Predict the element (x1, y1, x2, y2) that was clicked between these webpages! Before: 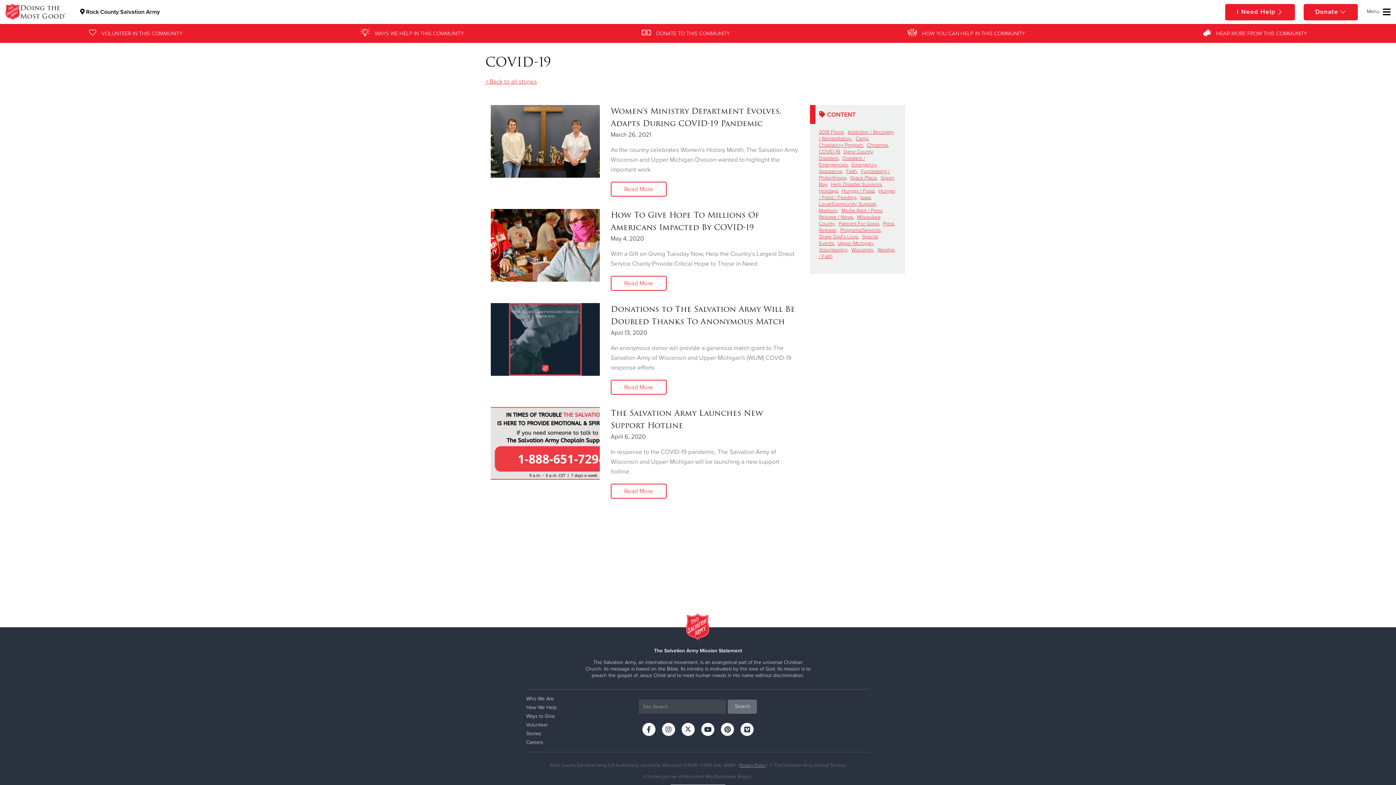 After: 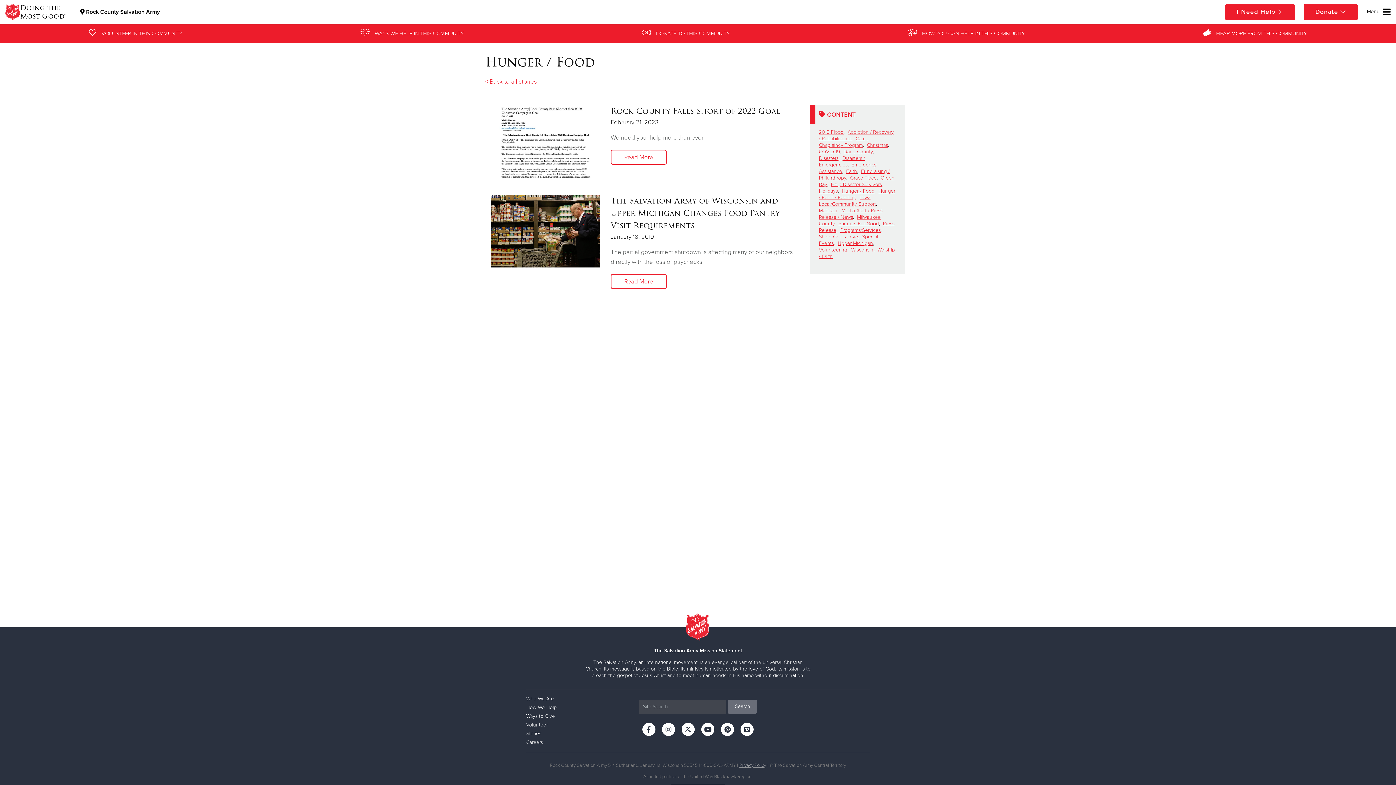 Action: label: Hunger / Food bbox: (842, 187, 874, 194)